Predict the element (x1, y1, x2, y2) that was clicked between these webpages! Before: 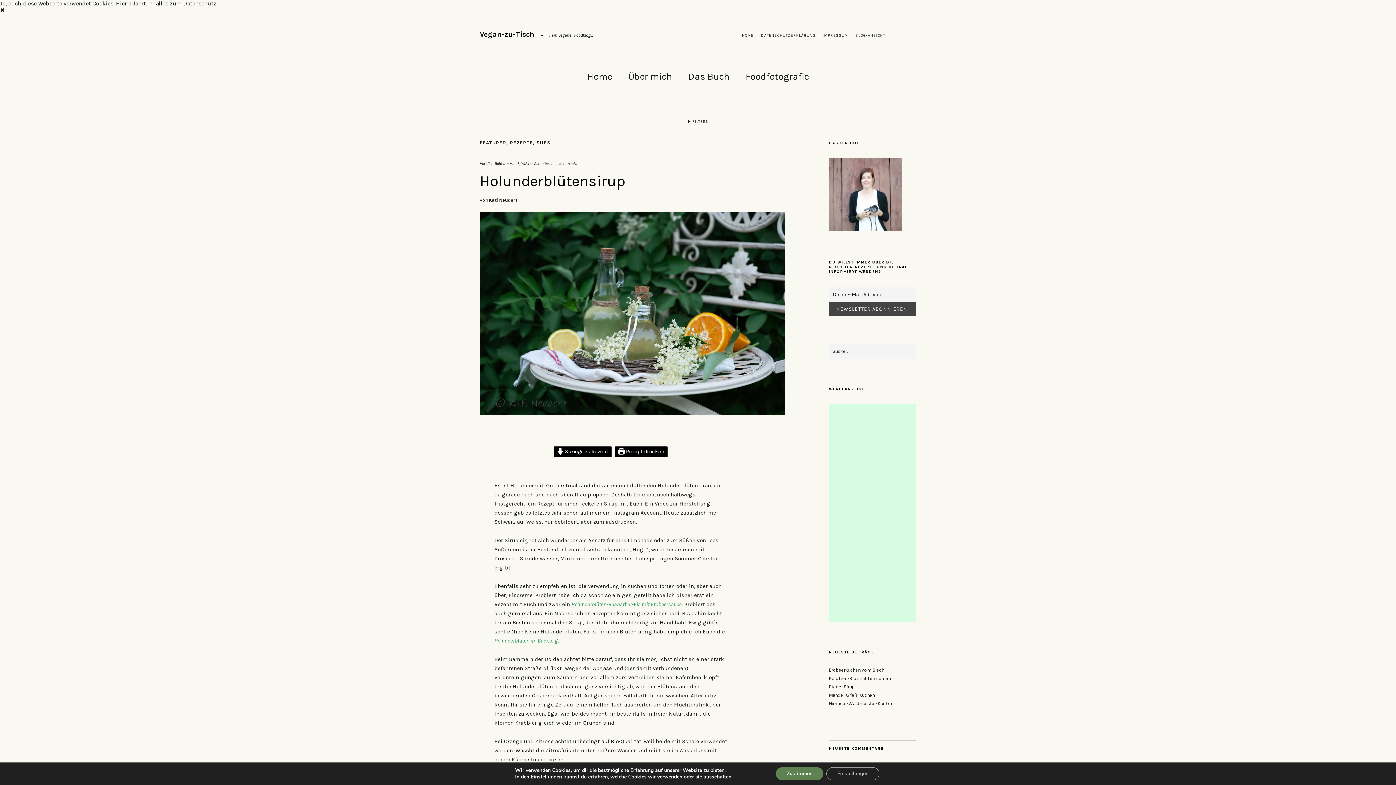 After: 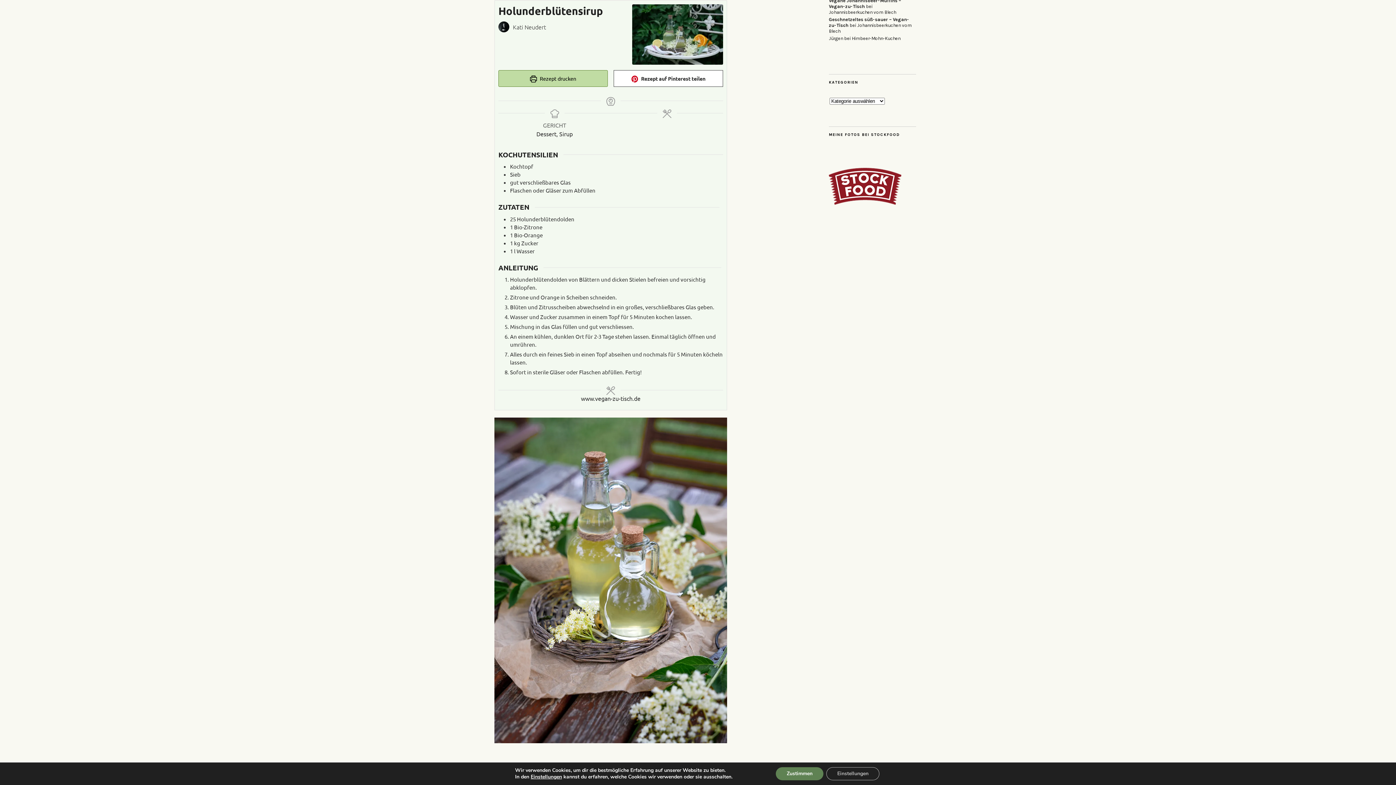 Action: label:  Springe zu Rezept bbox: (553, 446, 612, 457)